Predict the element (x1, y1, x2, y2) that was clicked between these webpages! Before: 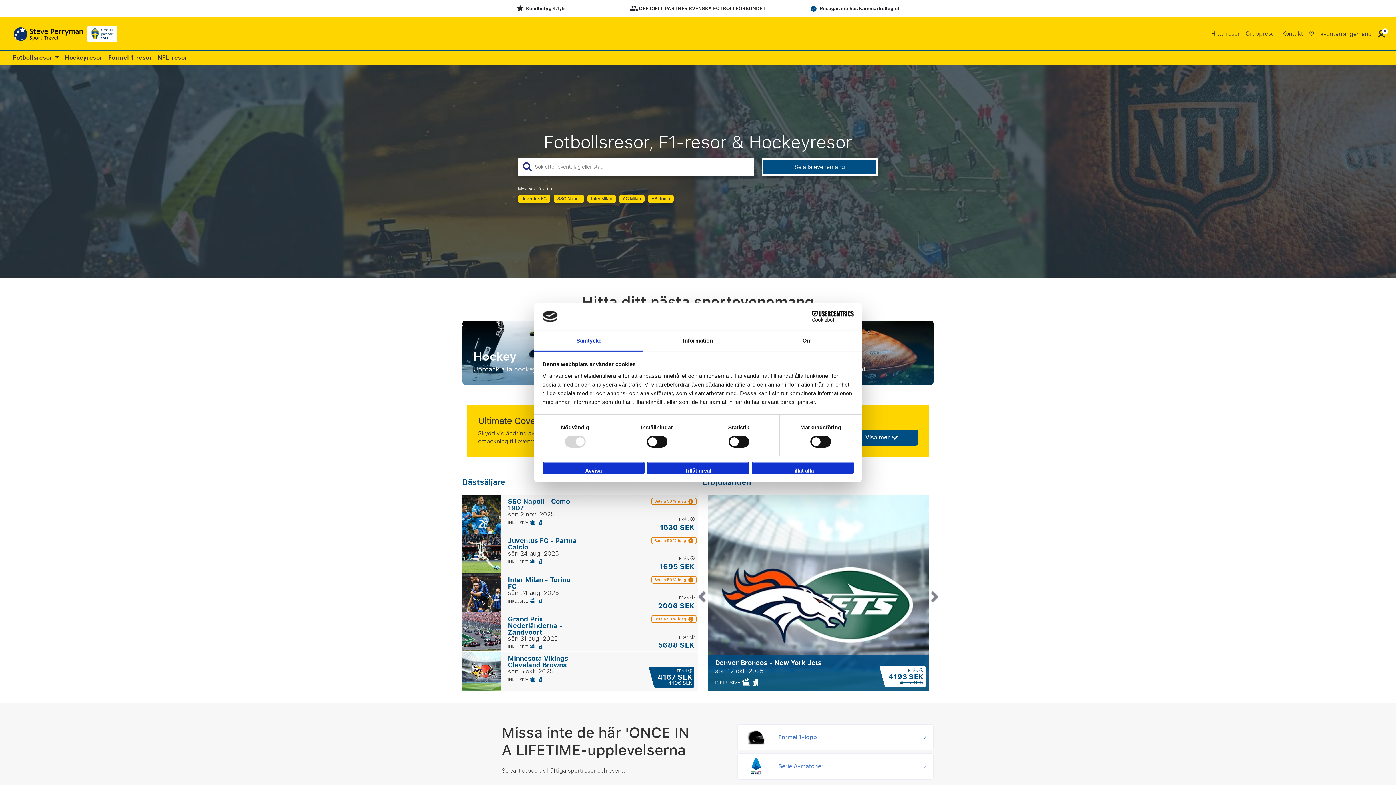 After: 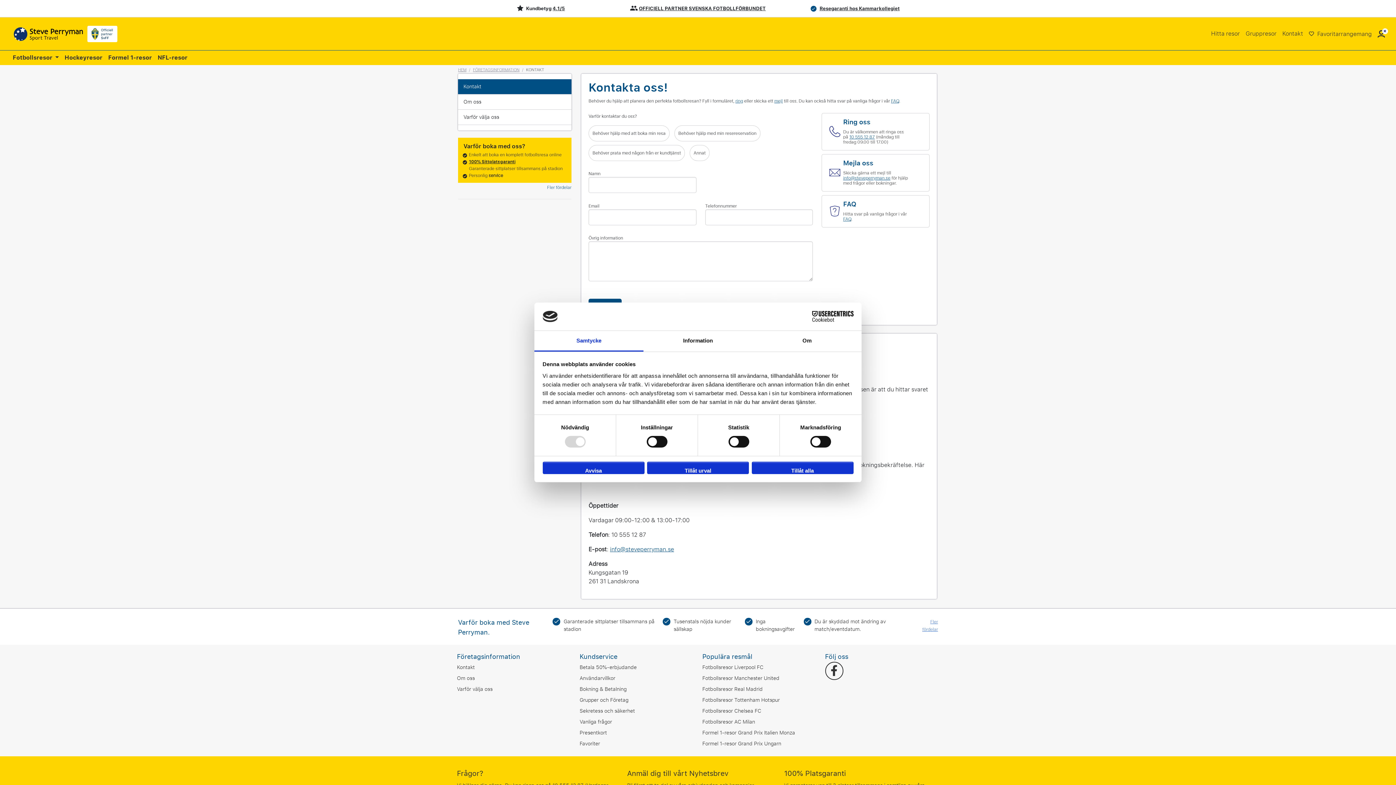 Action: label: Kontakt bbox: (1279, 27, 1306, 40)